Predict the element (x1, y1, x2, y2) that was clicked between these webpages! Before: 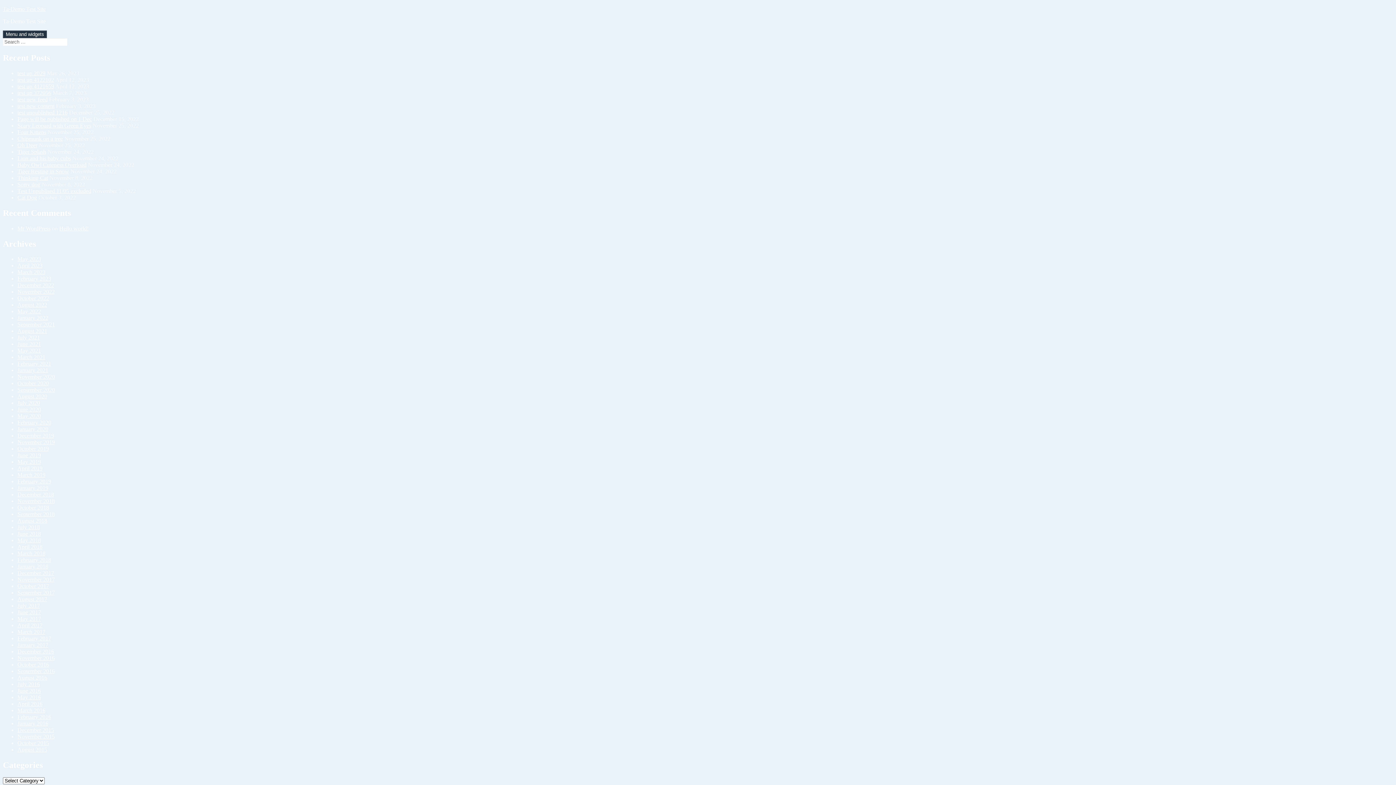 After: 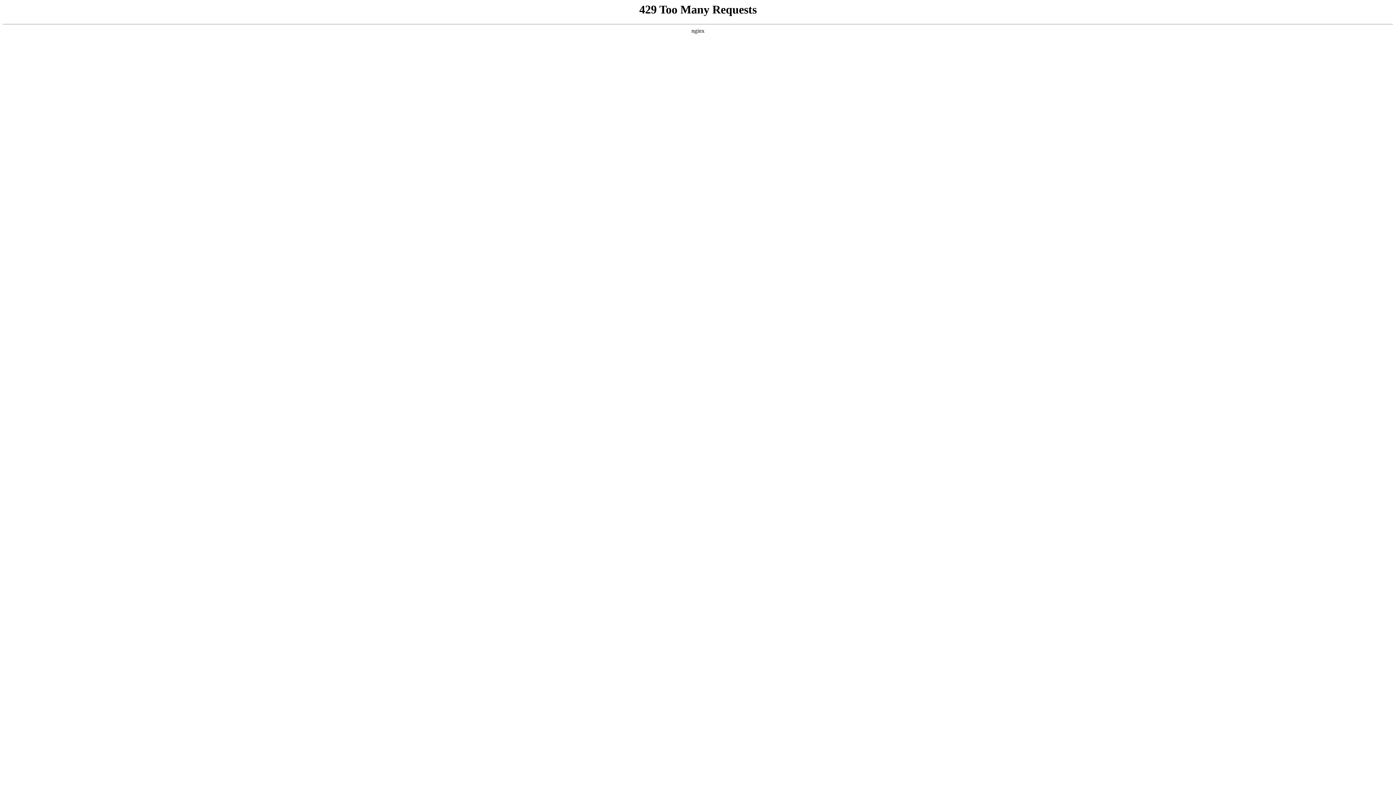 Action: label: September 2017 bbox: (17, 589, 54, 596)